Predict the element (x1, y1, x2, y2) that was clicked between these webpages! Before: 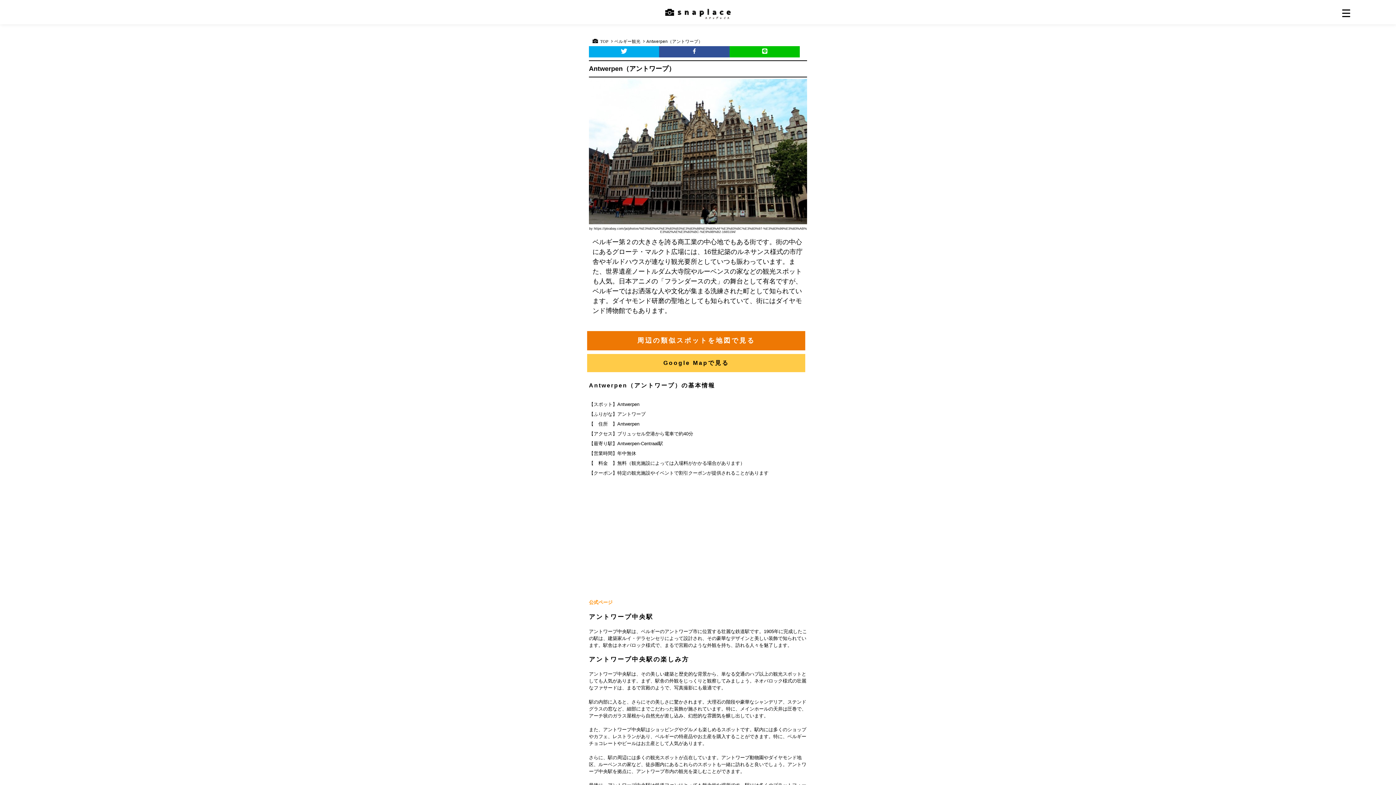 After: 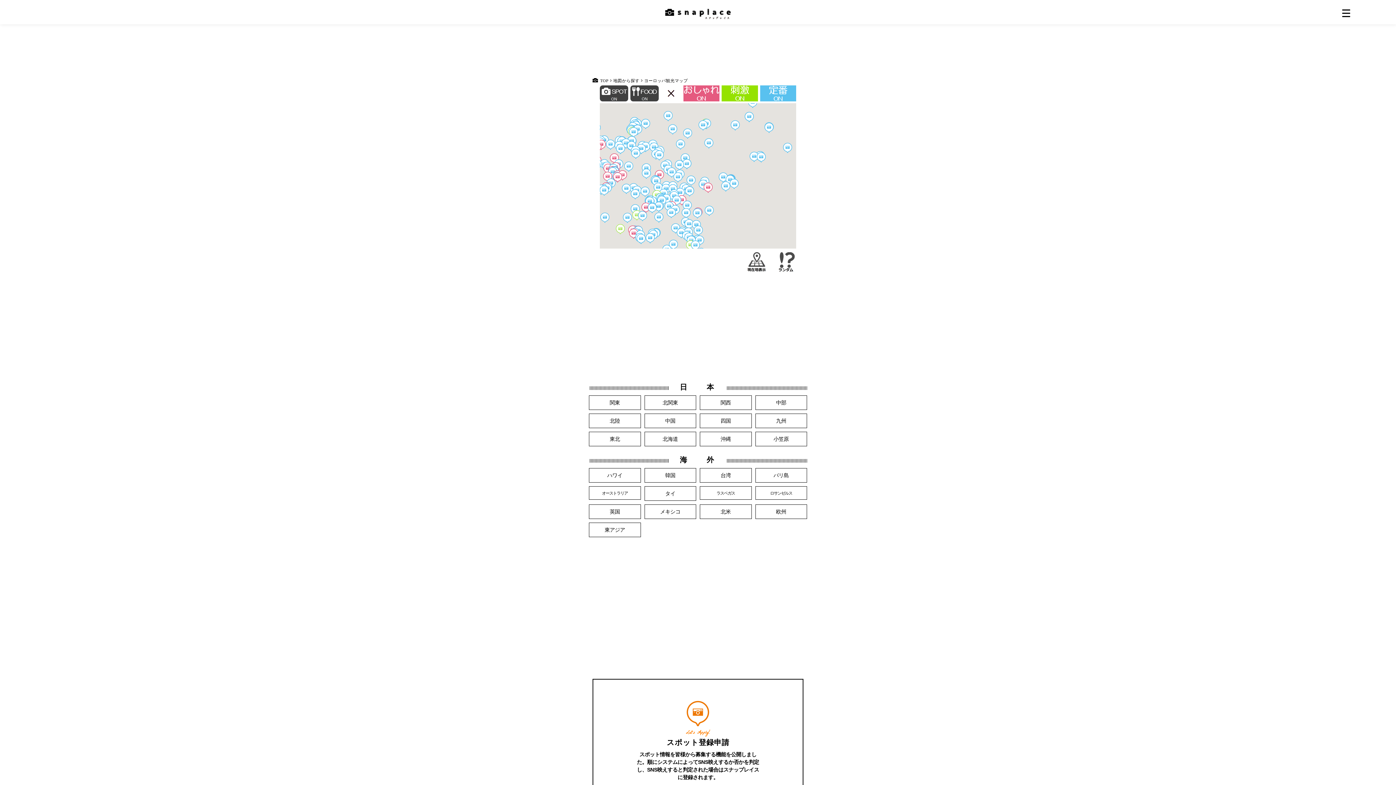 Action: bbox: (587, 331, 805, 350) label: 周辺の類似スポットを地図で見る